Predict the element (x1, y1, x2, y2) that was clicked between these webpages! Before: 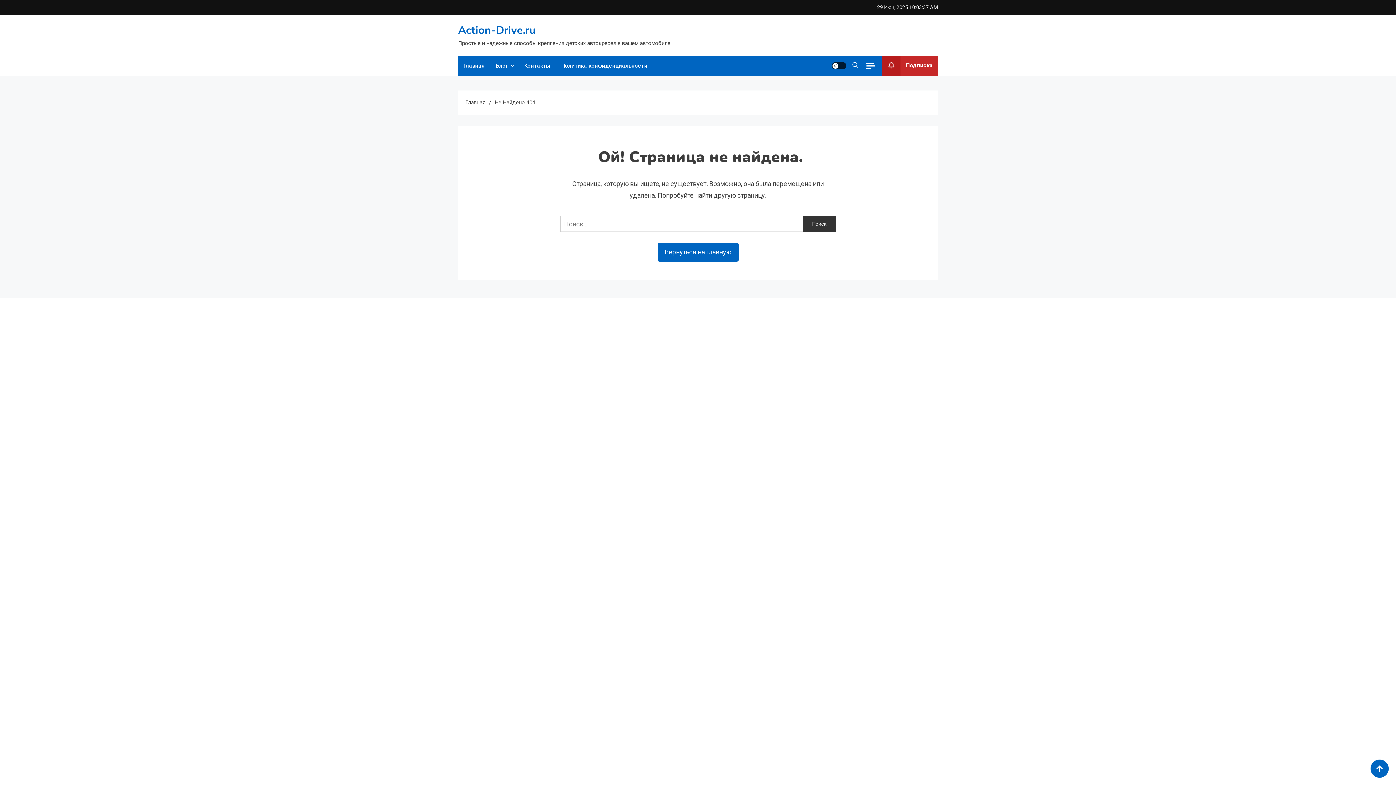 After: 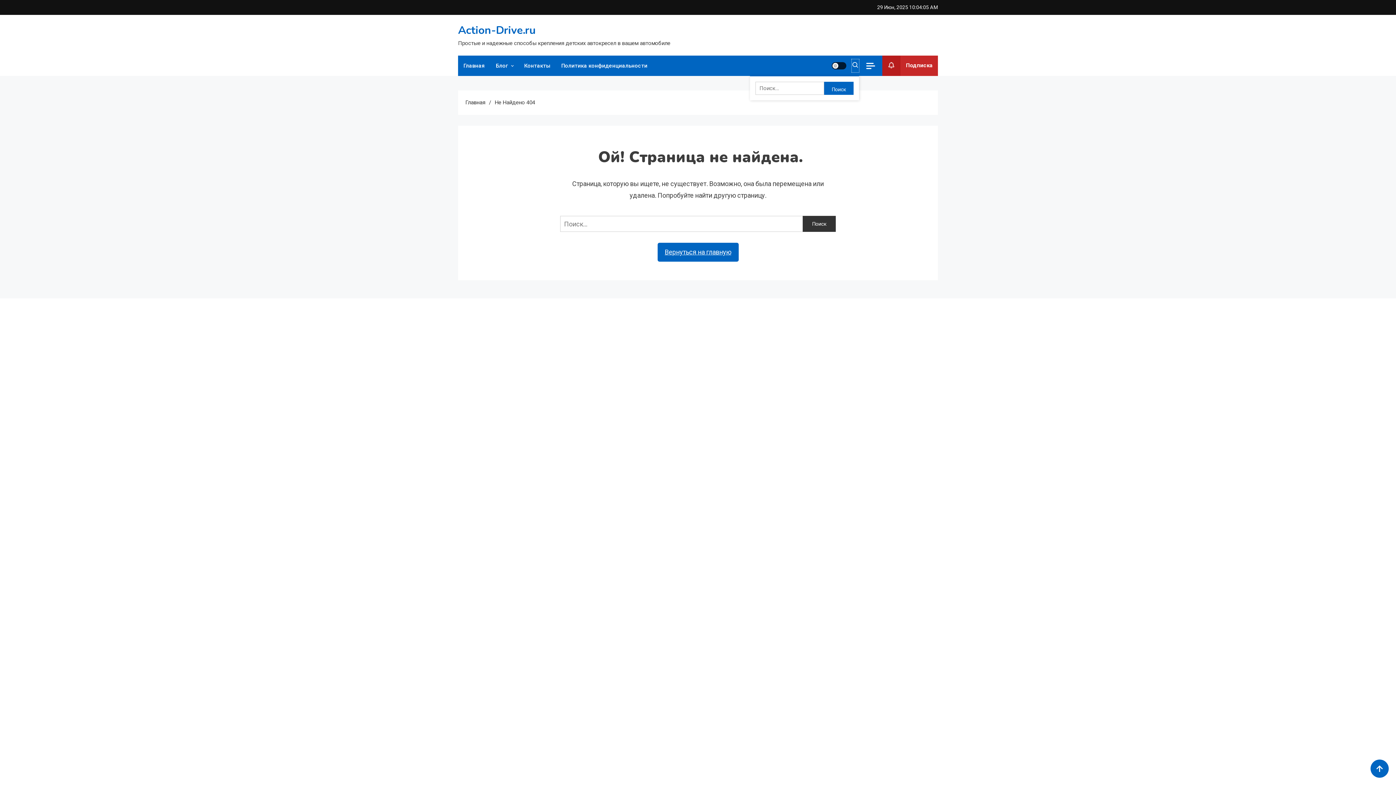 Action: bbox: (852, 59, 859, 72)